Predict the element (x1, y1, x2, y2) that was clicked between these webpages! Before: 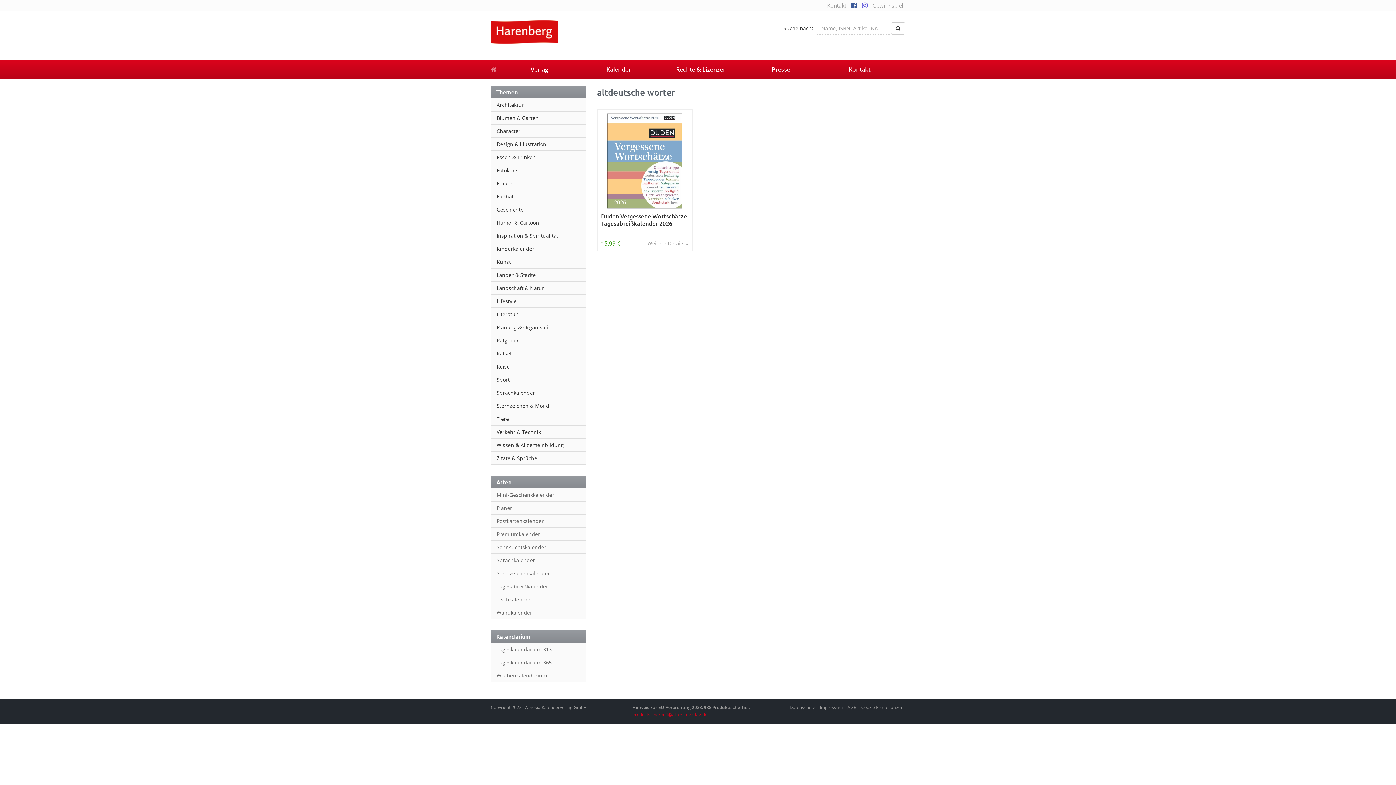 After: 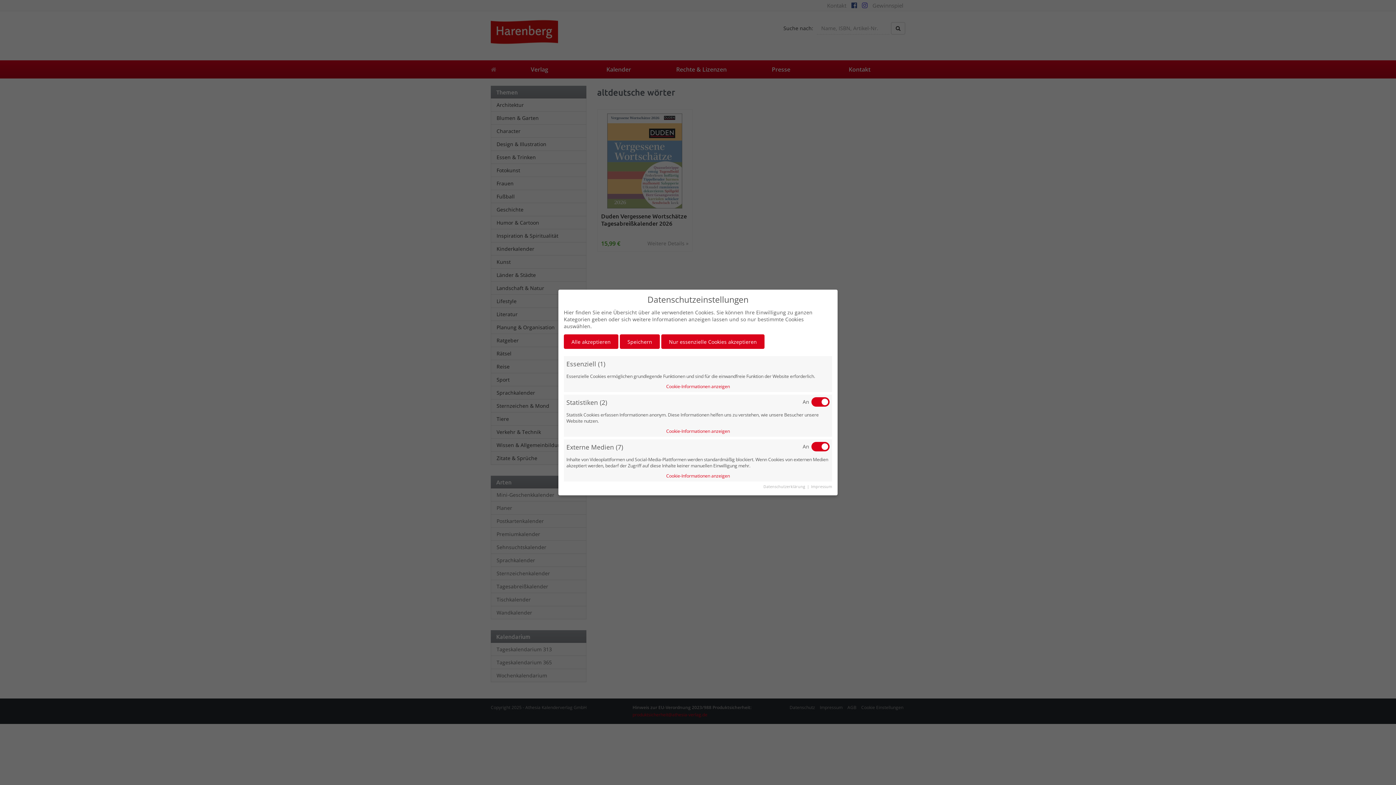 Action: label: Cookie Einstellungen bbox: (861, 704, 903, 710)